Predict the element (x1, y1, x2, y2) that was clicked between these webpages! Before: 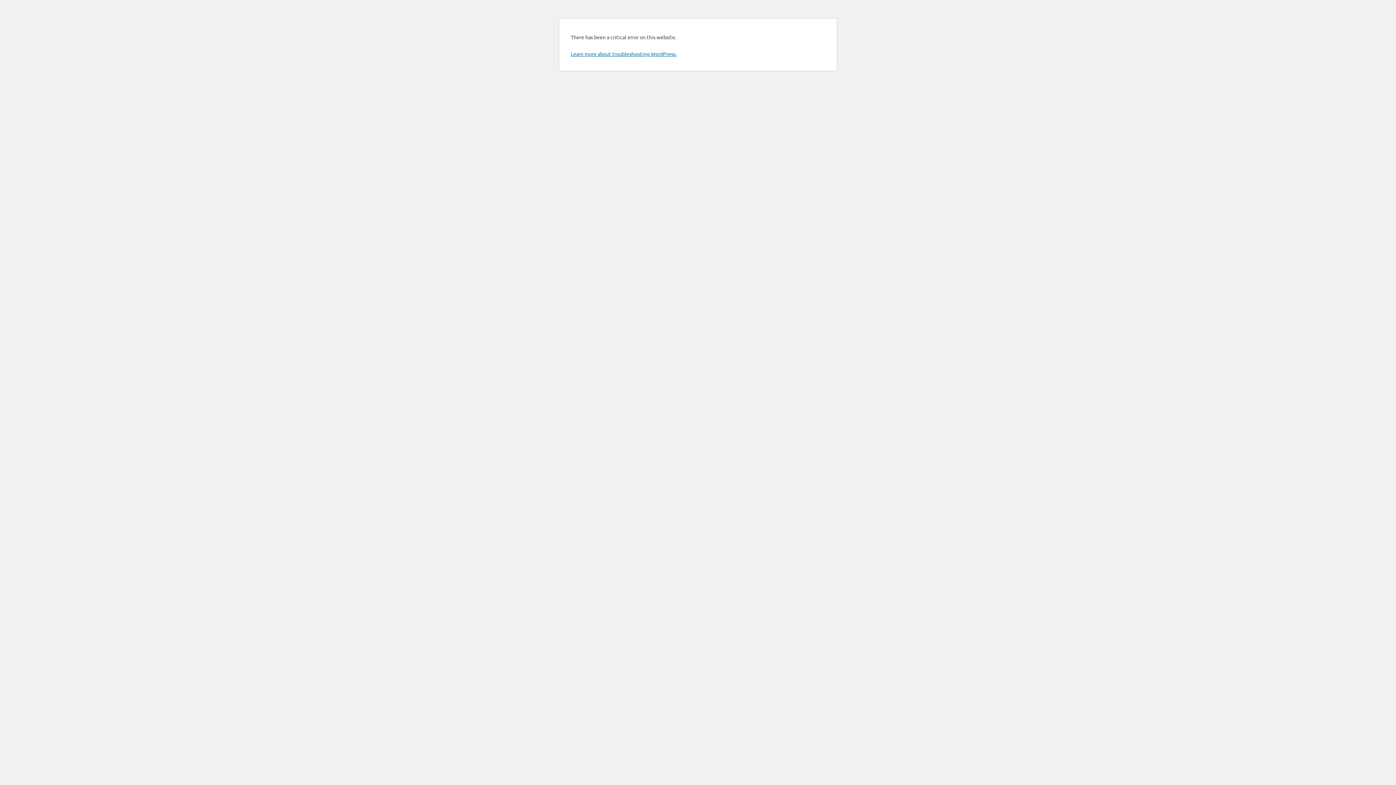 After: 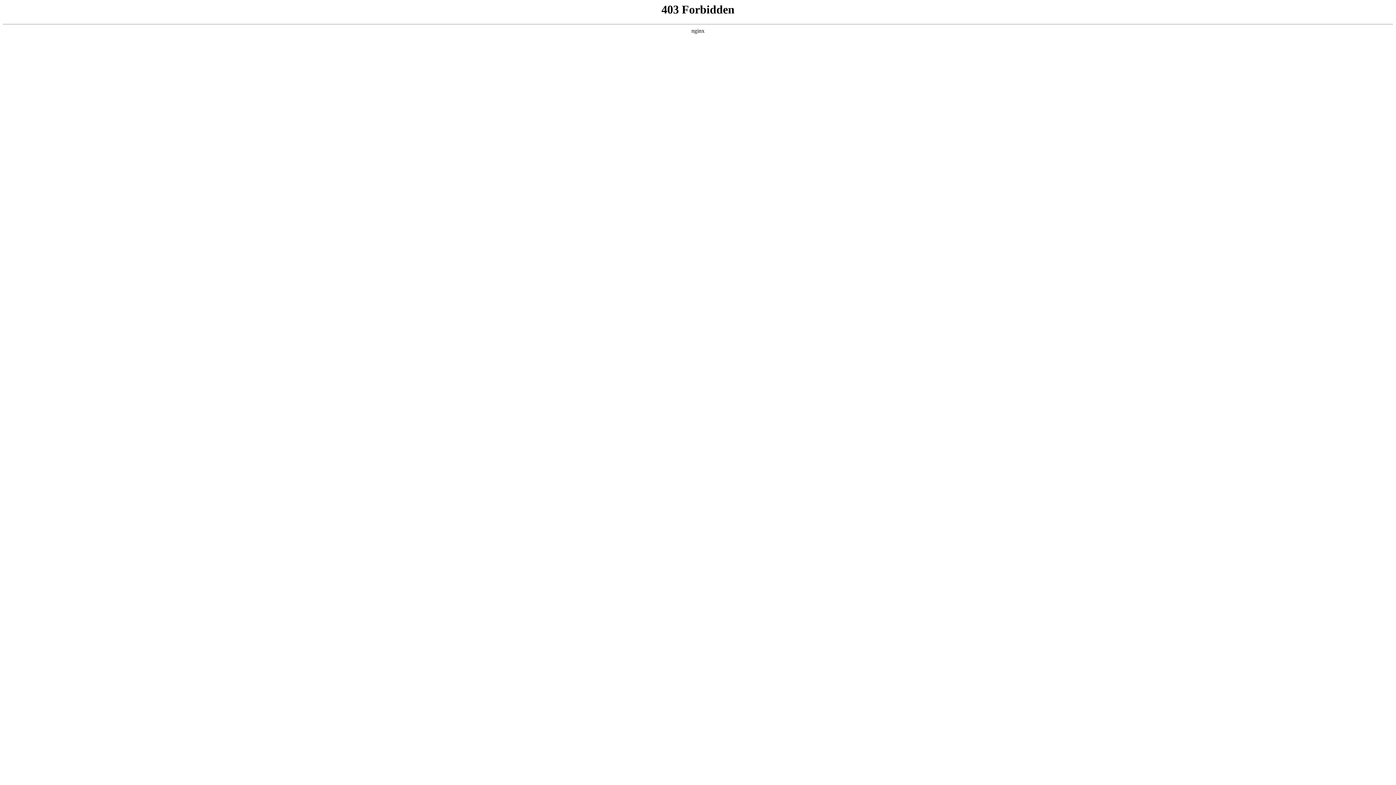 Action: bbox: (570, 50, 676, 57) label: Learn more about troubleshooting WordPress.